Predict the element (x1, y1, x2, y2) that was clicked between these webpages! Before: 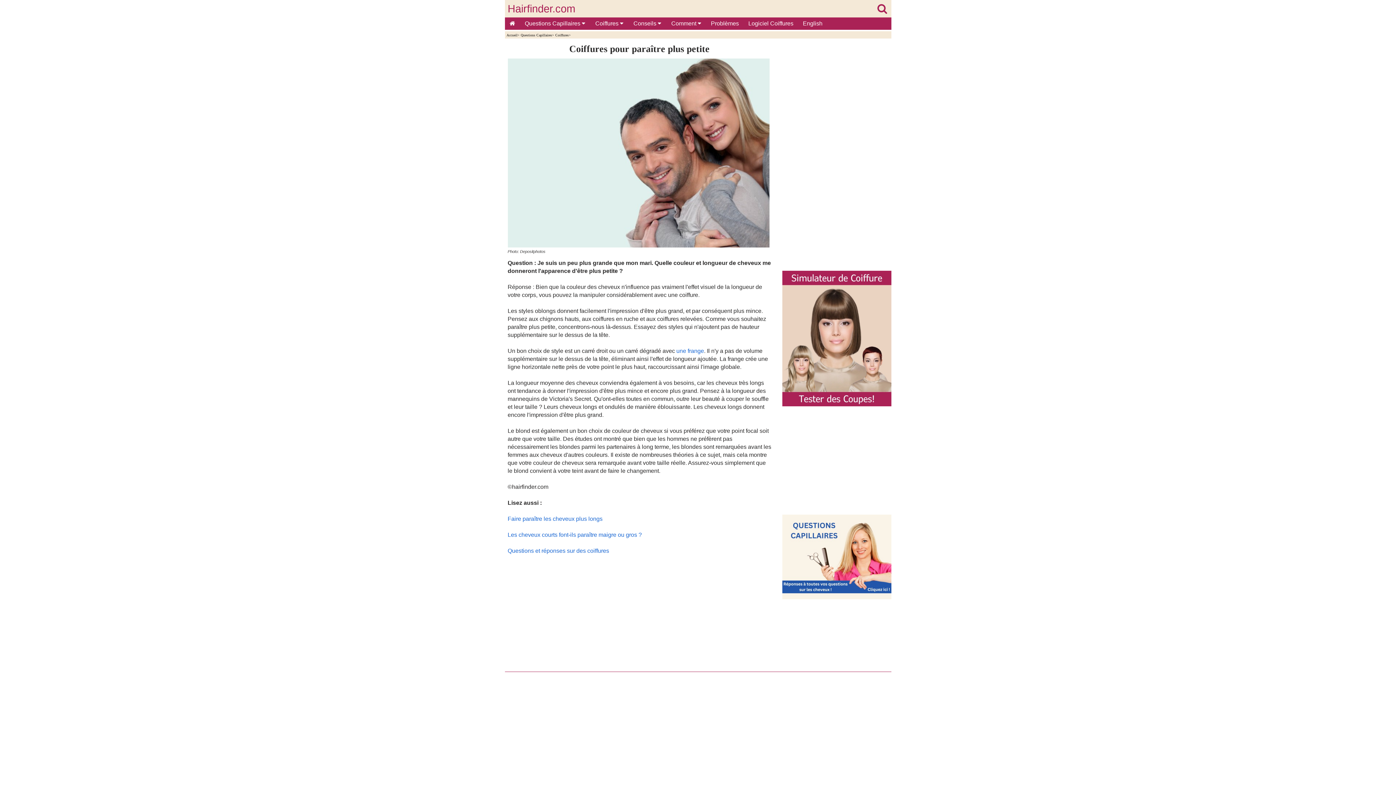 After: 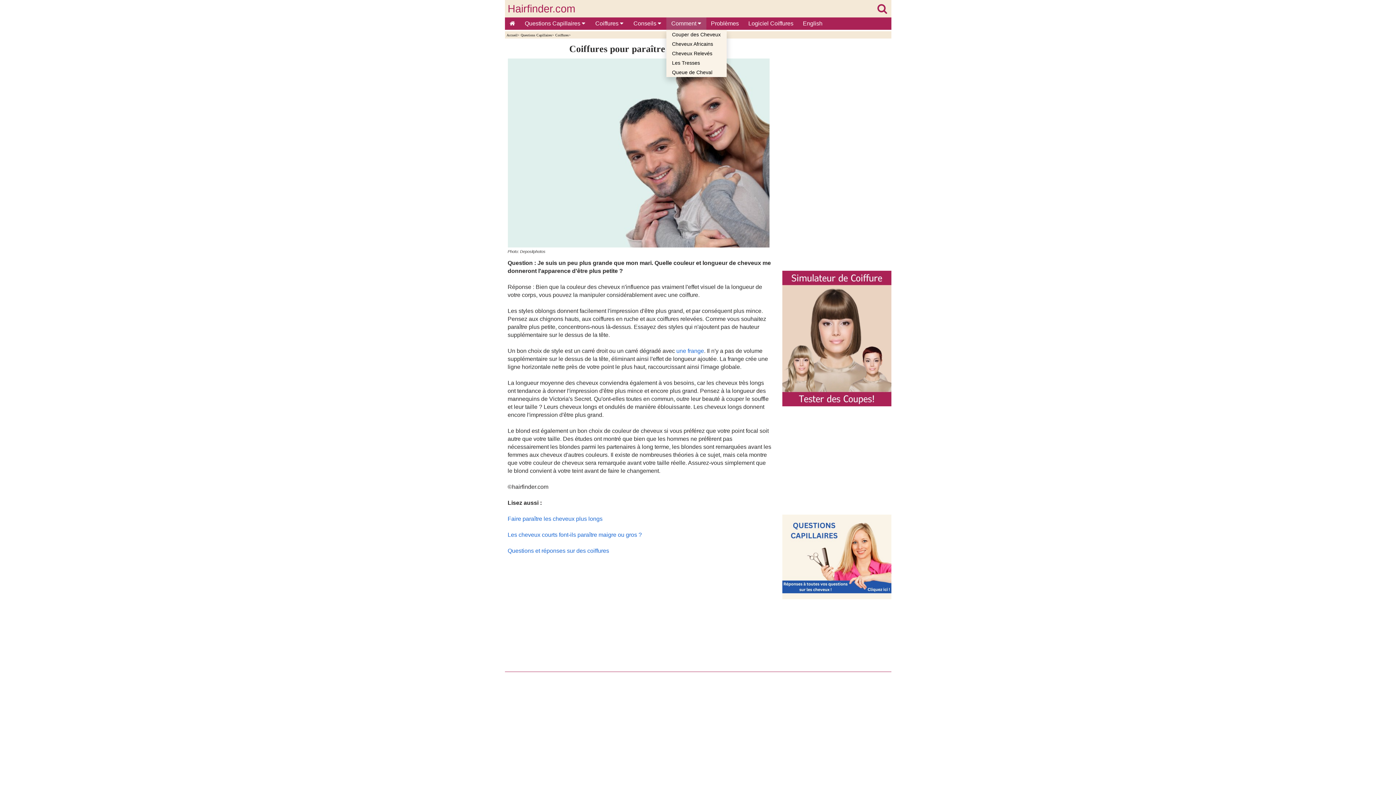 Action: bbox: (666, 17, 706, 29) label: Comment 